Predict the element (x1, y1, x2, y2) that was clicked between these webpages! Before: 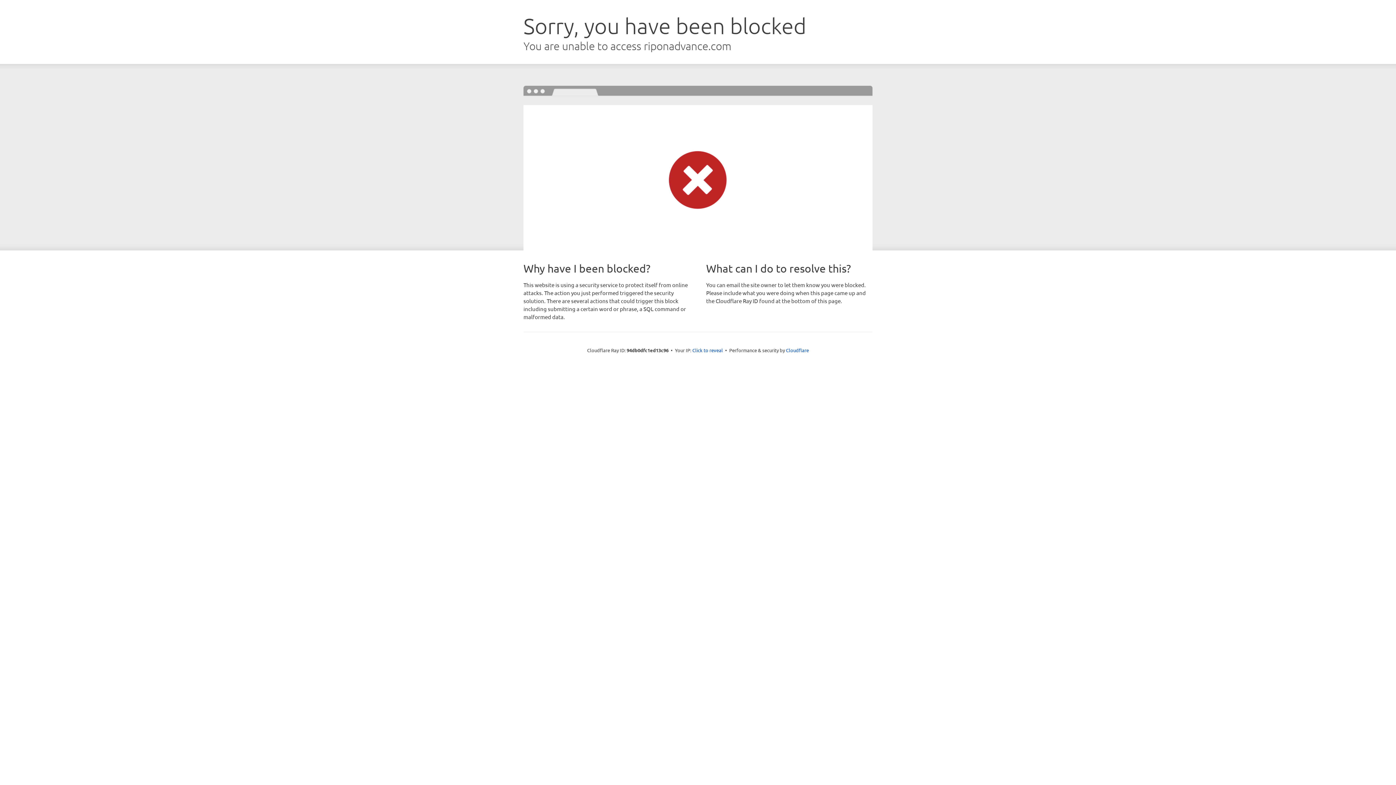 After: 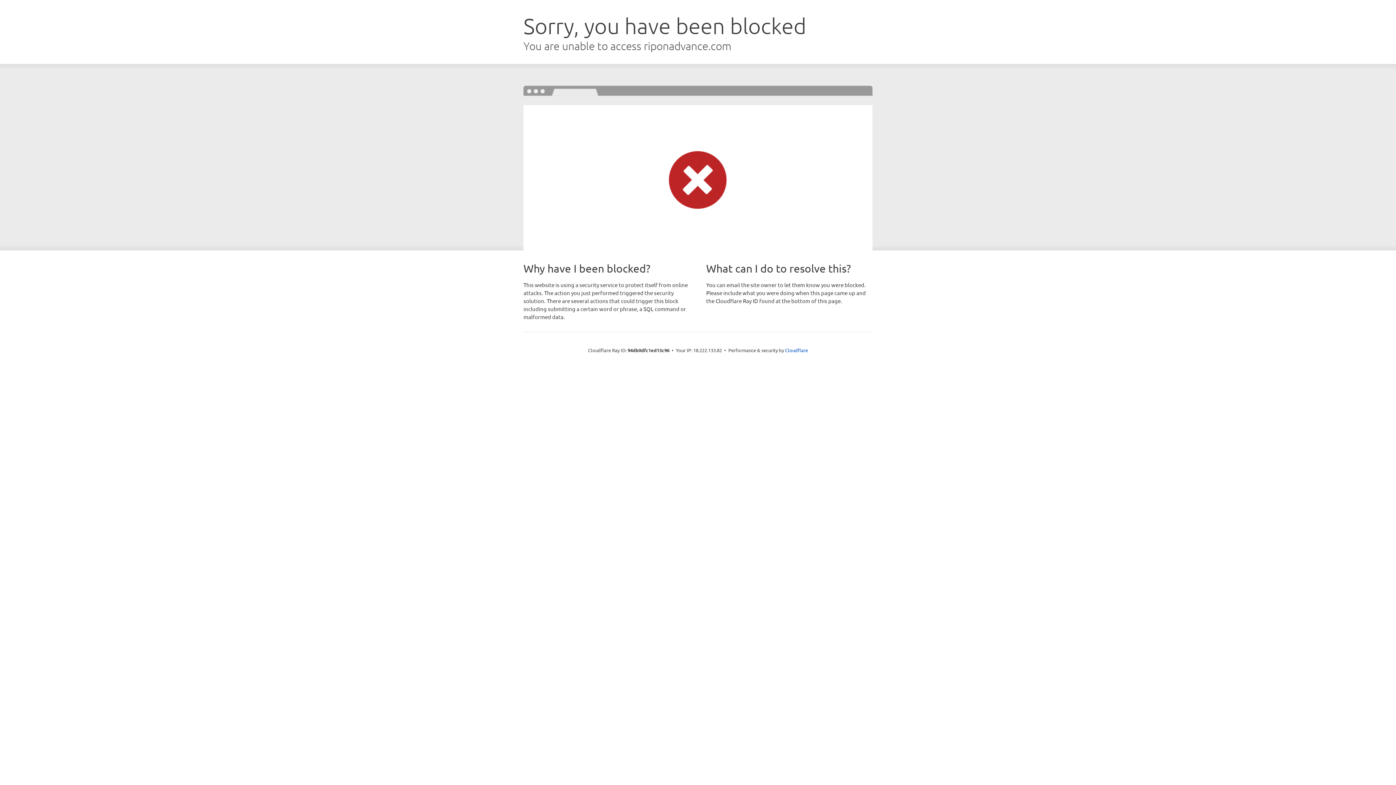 Action: bbox: (692, 346, 723, 353) label: Click to reveal